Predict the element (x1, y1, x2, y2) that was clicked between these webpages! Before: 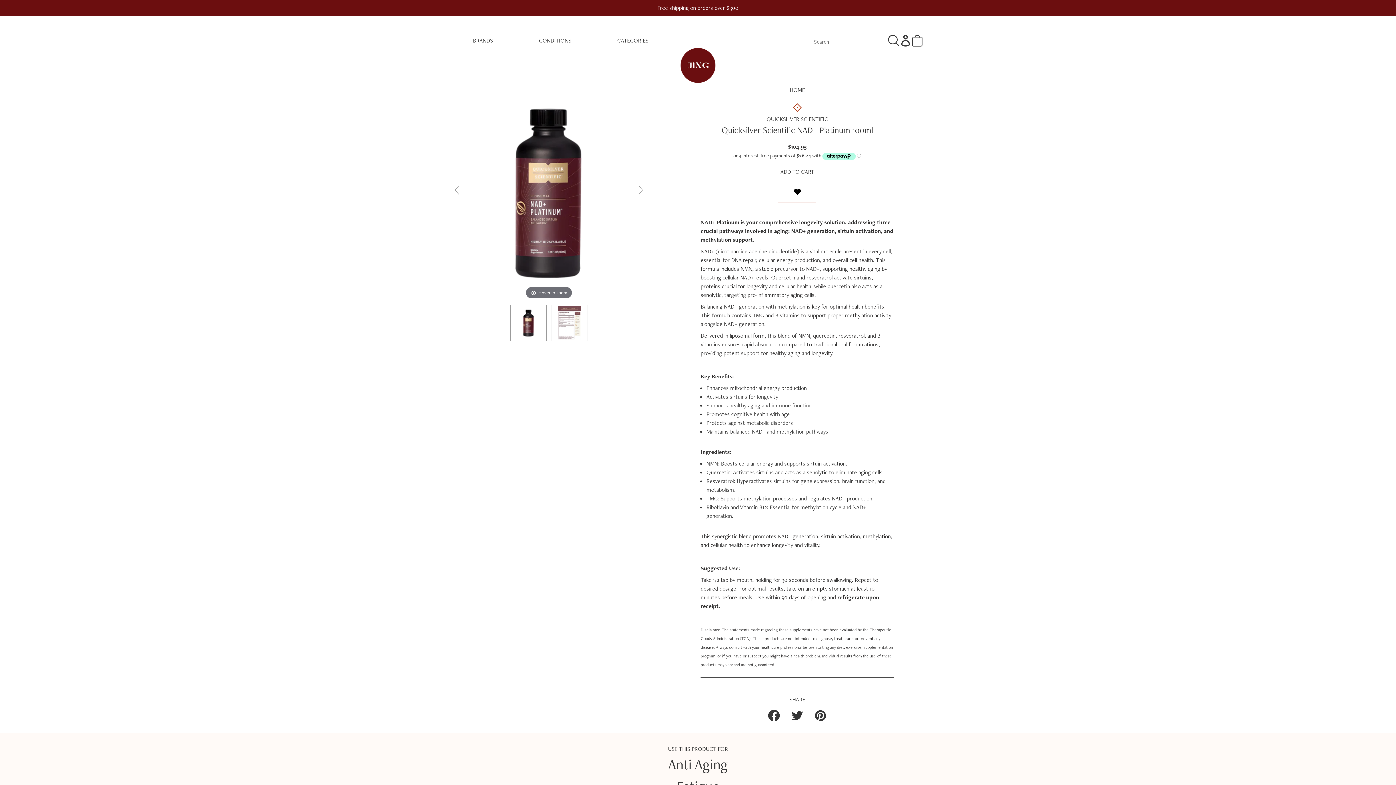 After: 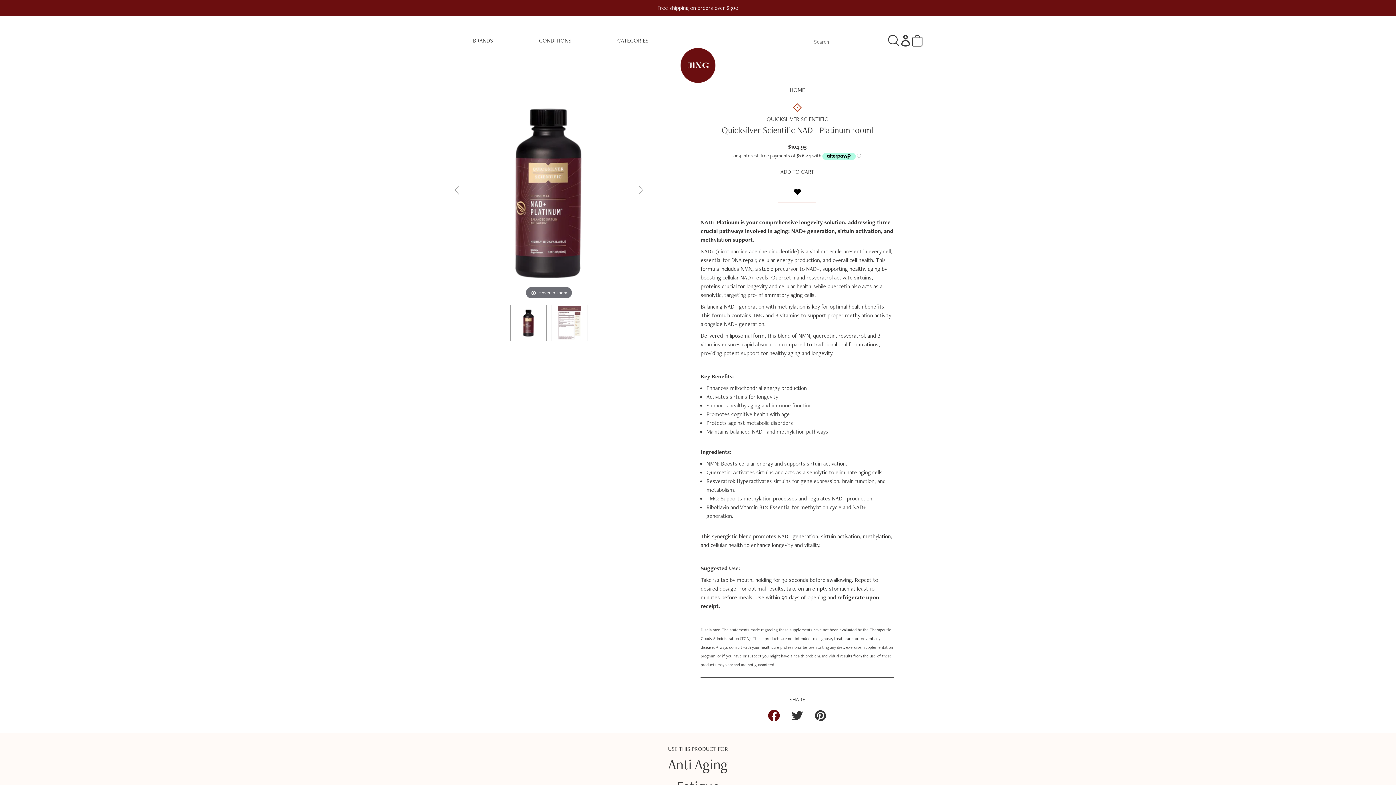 Action: bbox: (768, 710, 780, 721) label: Share on Facebook